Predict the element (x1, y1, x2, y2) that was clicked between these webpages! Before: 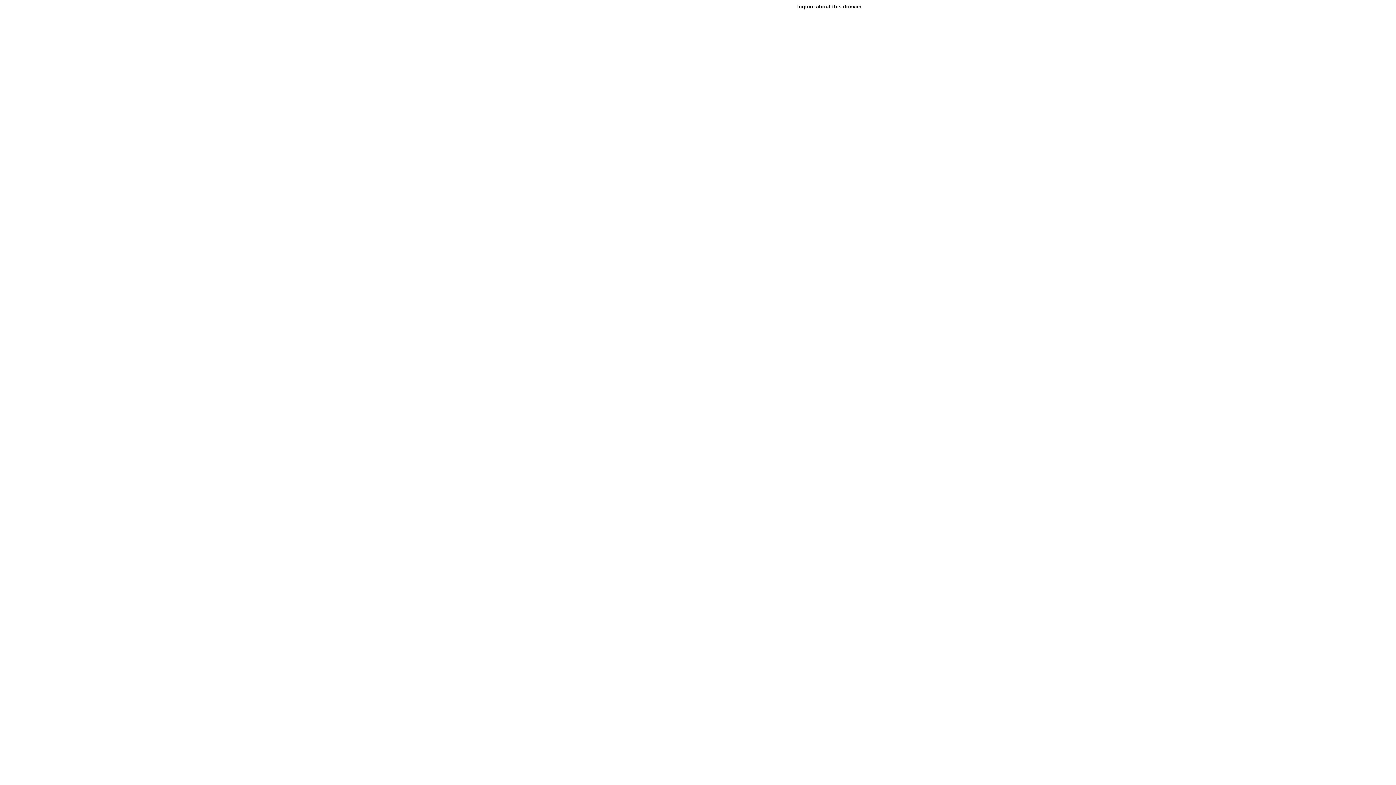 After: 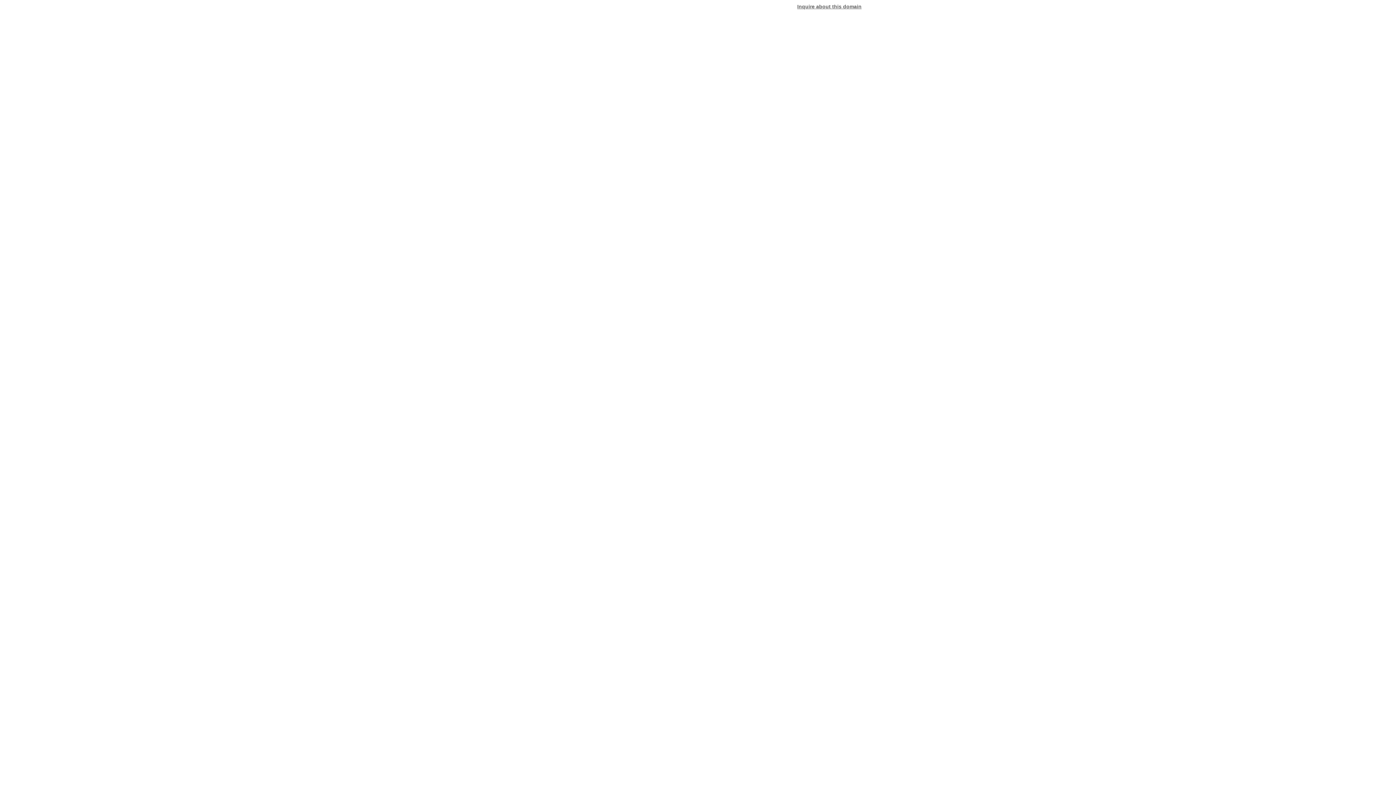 Action: bbox: (797, 3, 861, 9) label: Inquire about this domain